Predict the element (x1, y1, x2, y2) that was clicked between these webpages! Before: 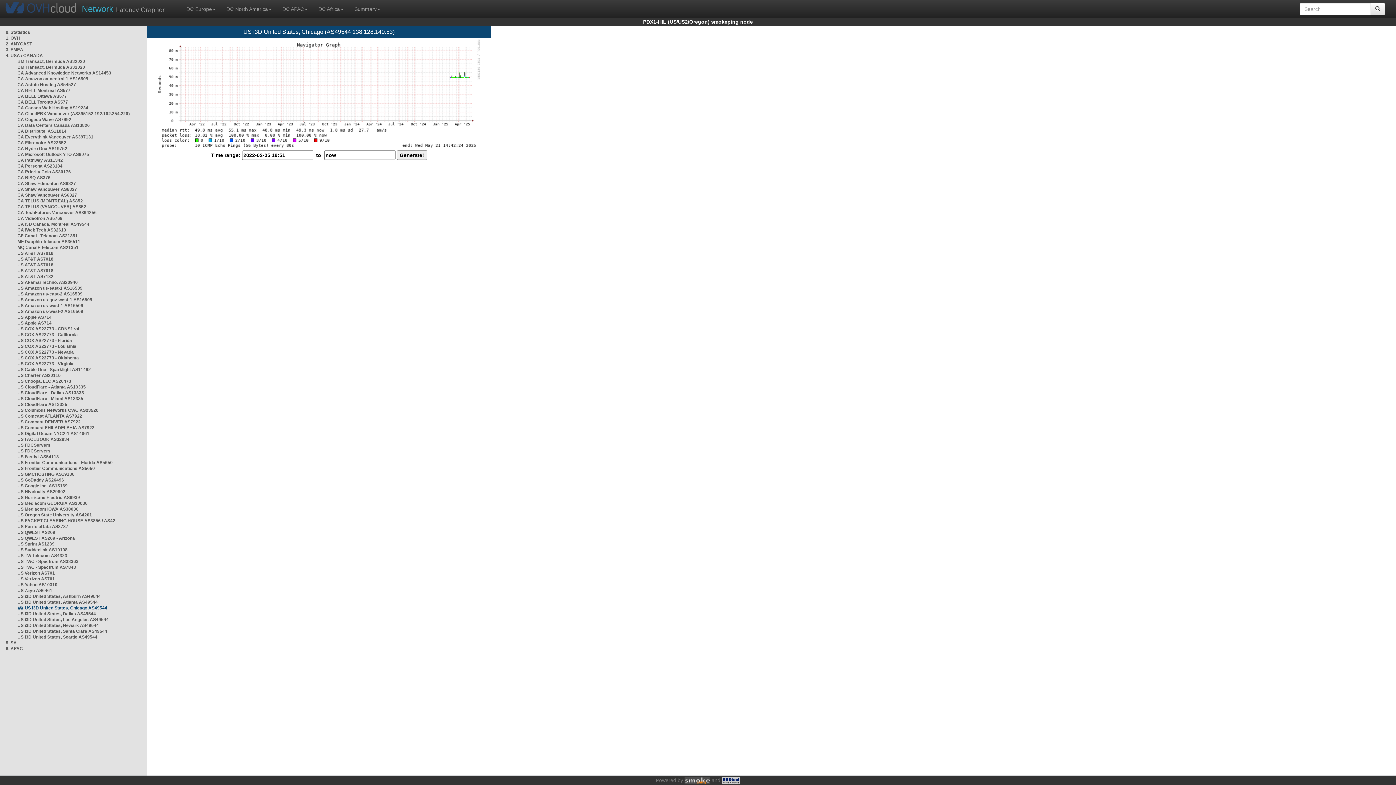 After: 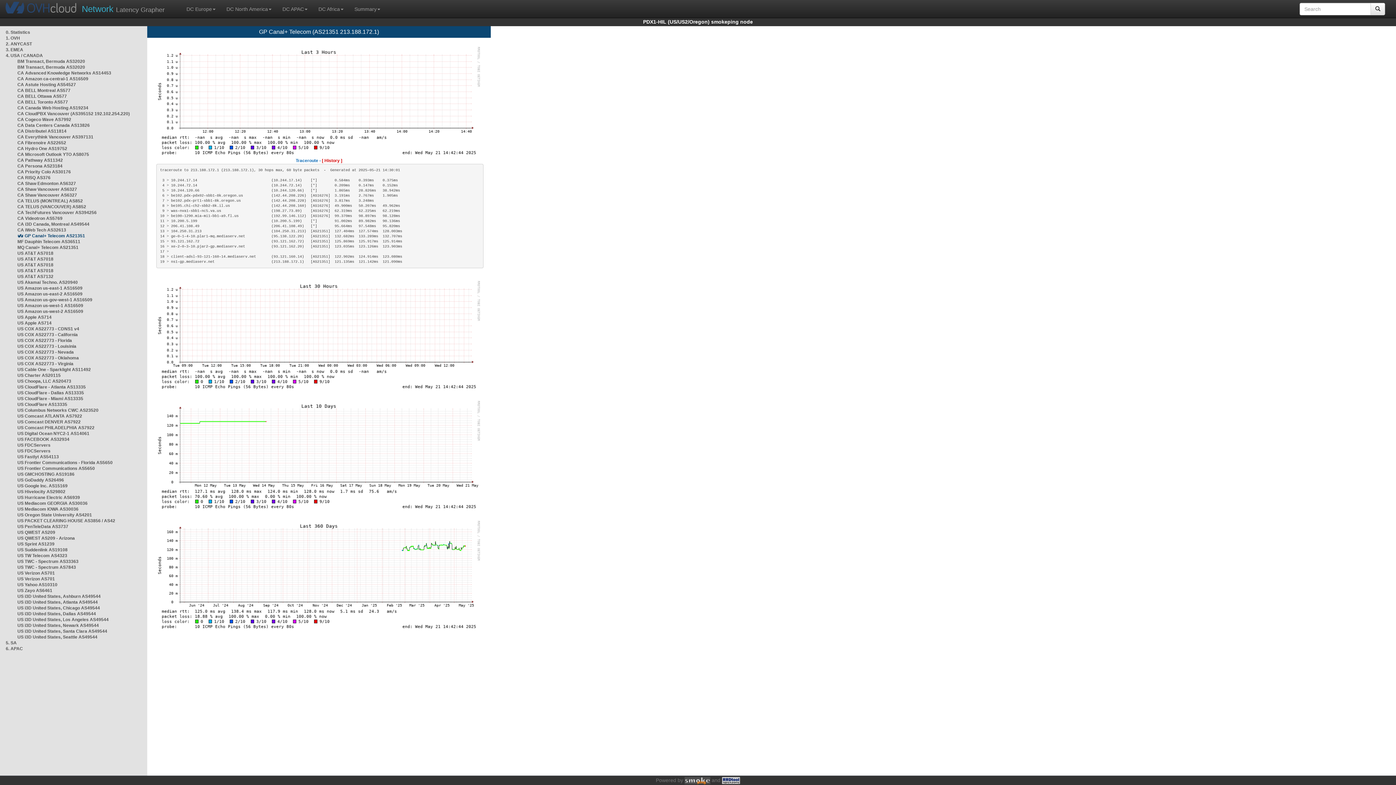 Action: label: GP Canal+ Telecom AS21351 bbox: (17, 233, 77, 238)